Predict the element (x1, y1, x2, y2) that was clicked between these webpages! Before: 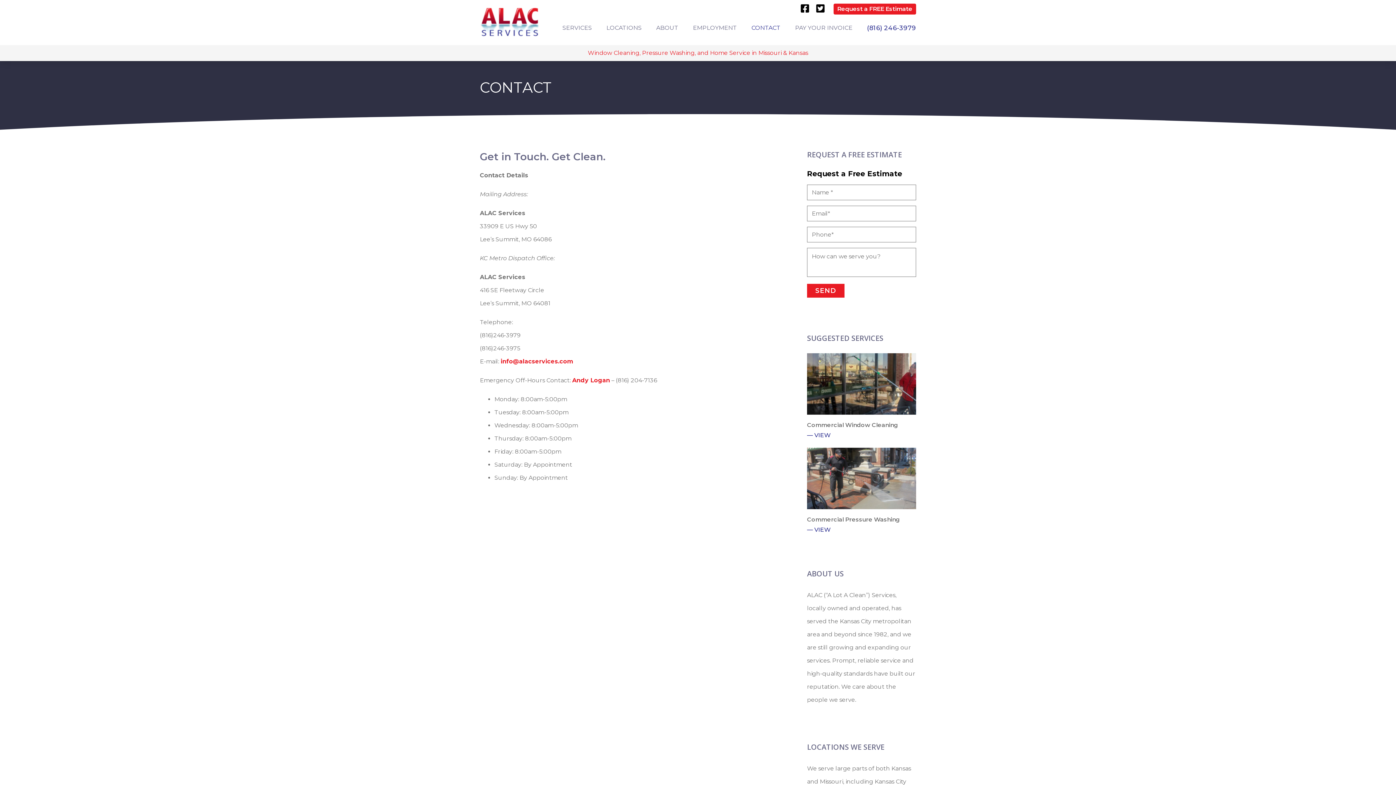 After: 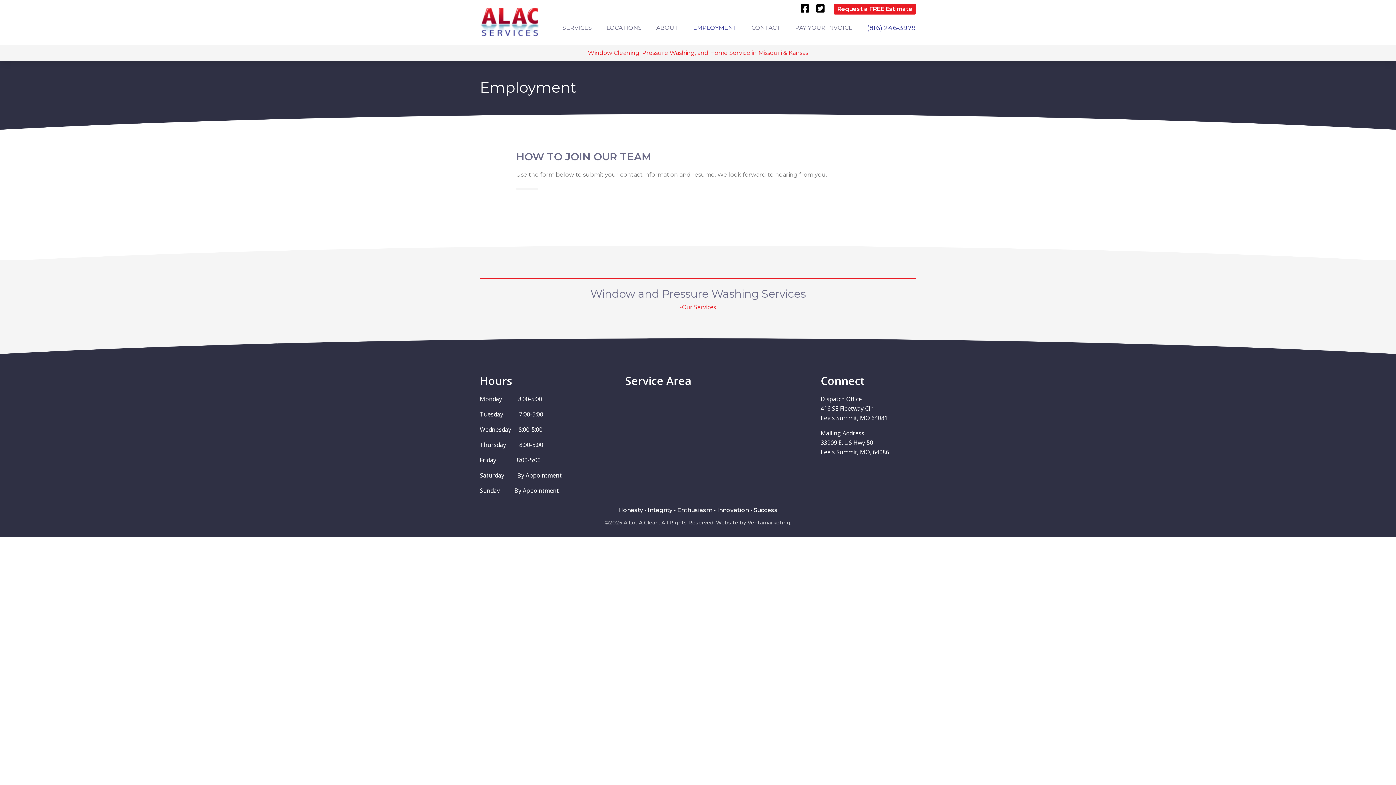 Action: label: EMPLOYMENT bbox: (693, 14, 737, 41)